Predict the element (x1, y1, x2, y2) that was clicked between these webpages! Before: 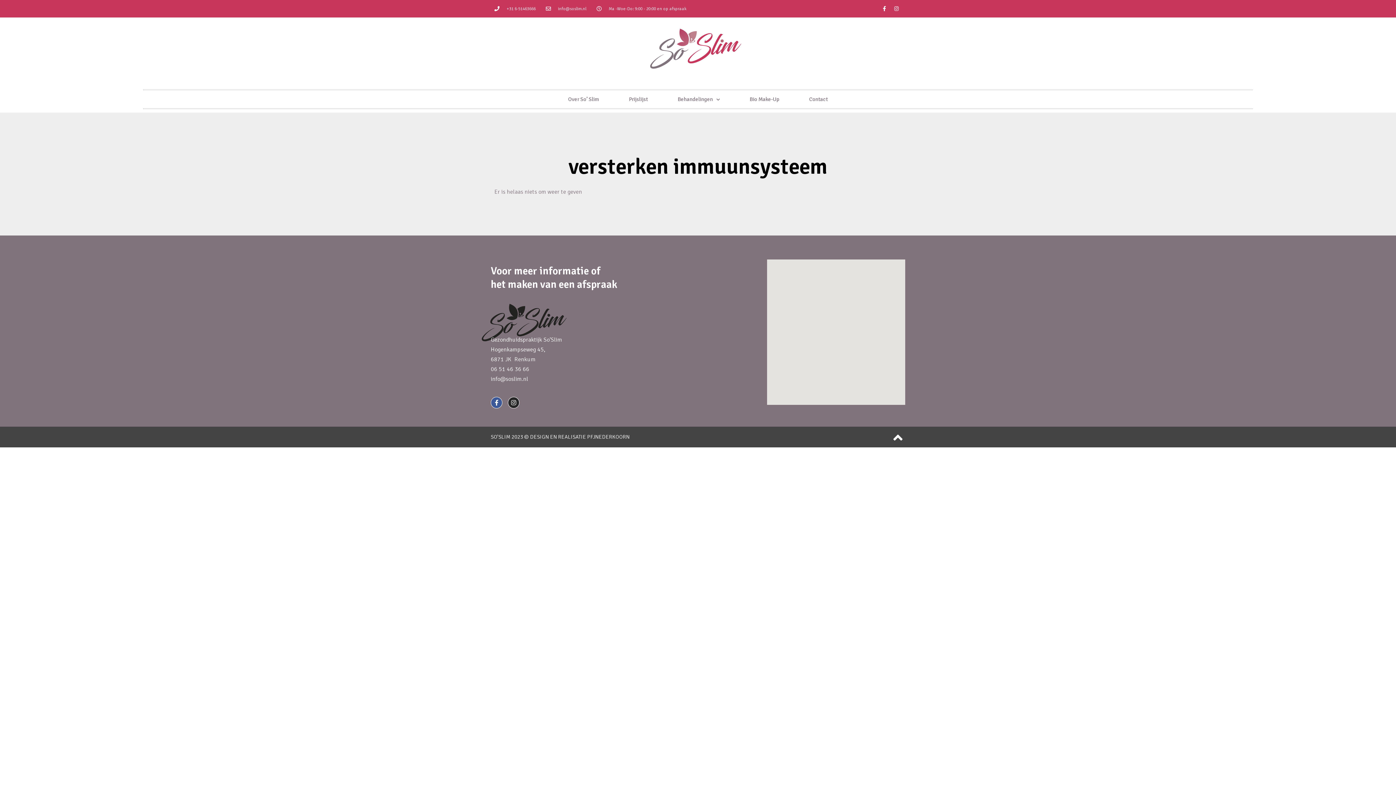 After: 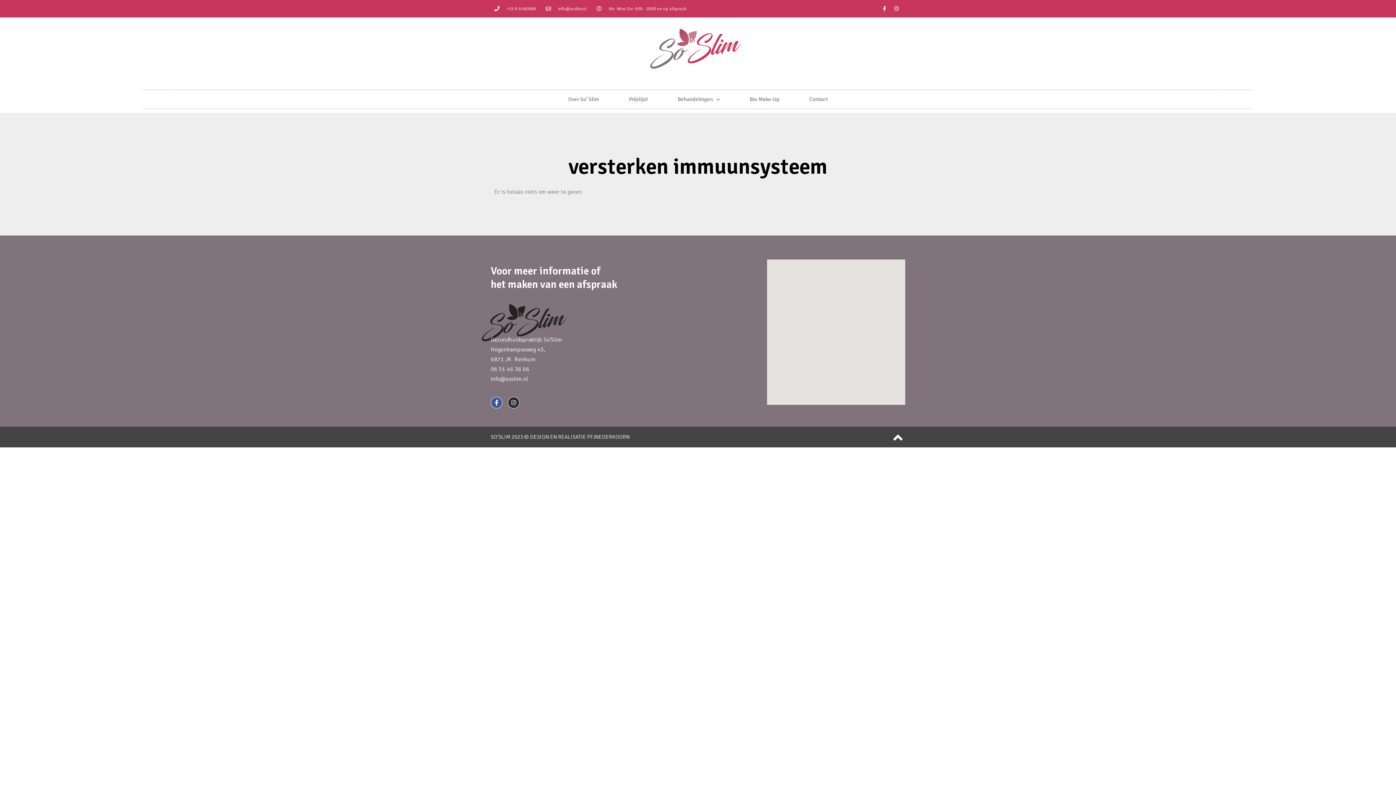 Action: bbox: (596, 6, 686, 11) label: Ma -Woe-Do: 9:00 - 20:00 en op afspraak